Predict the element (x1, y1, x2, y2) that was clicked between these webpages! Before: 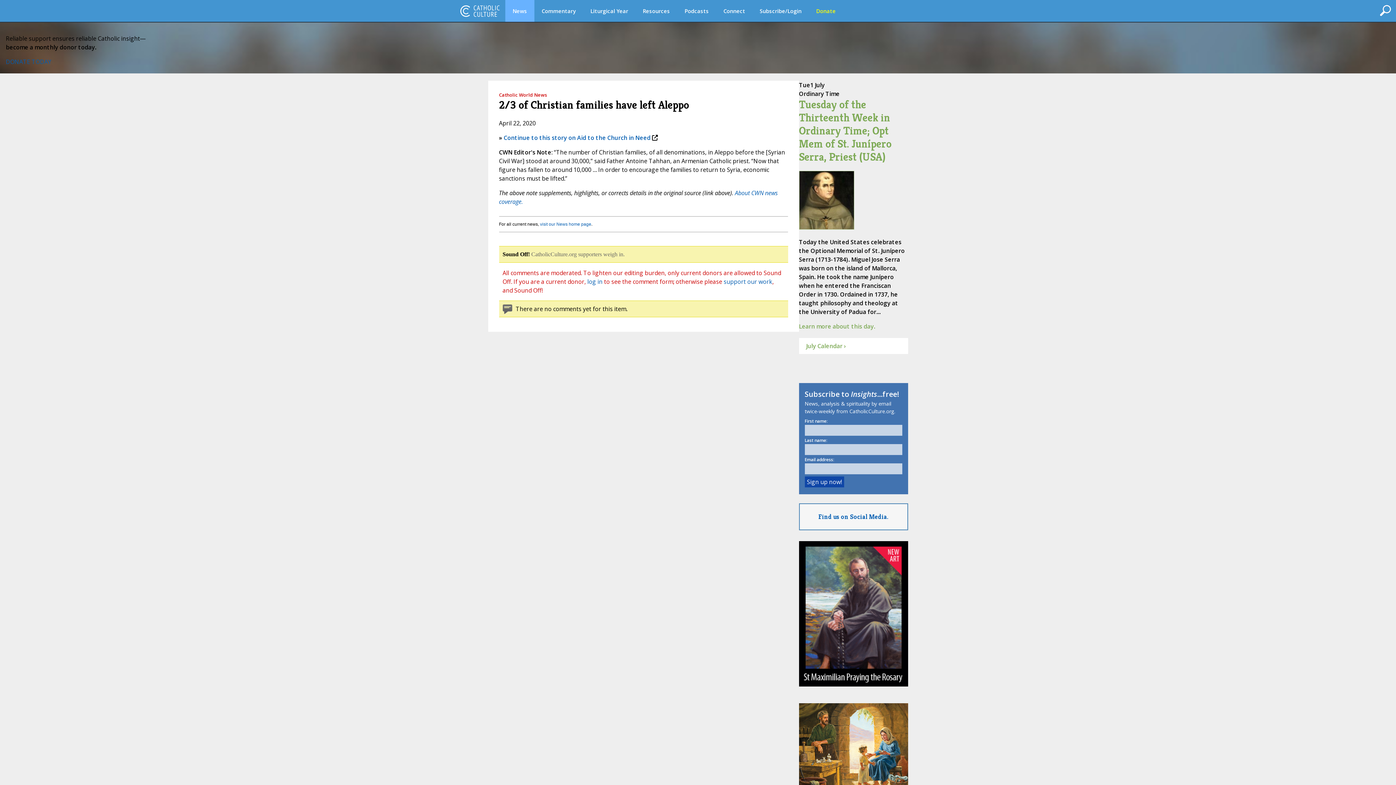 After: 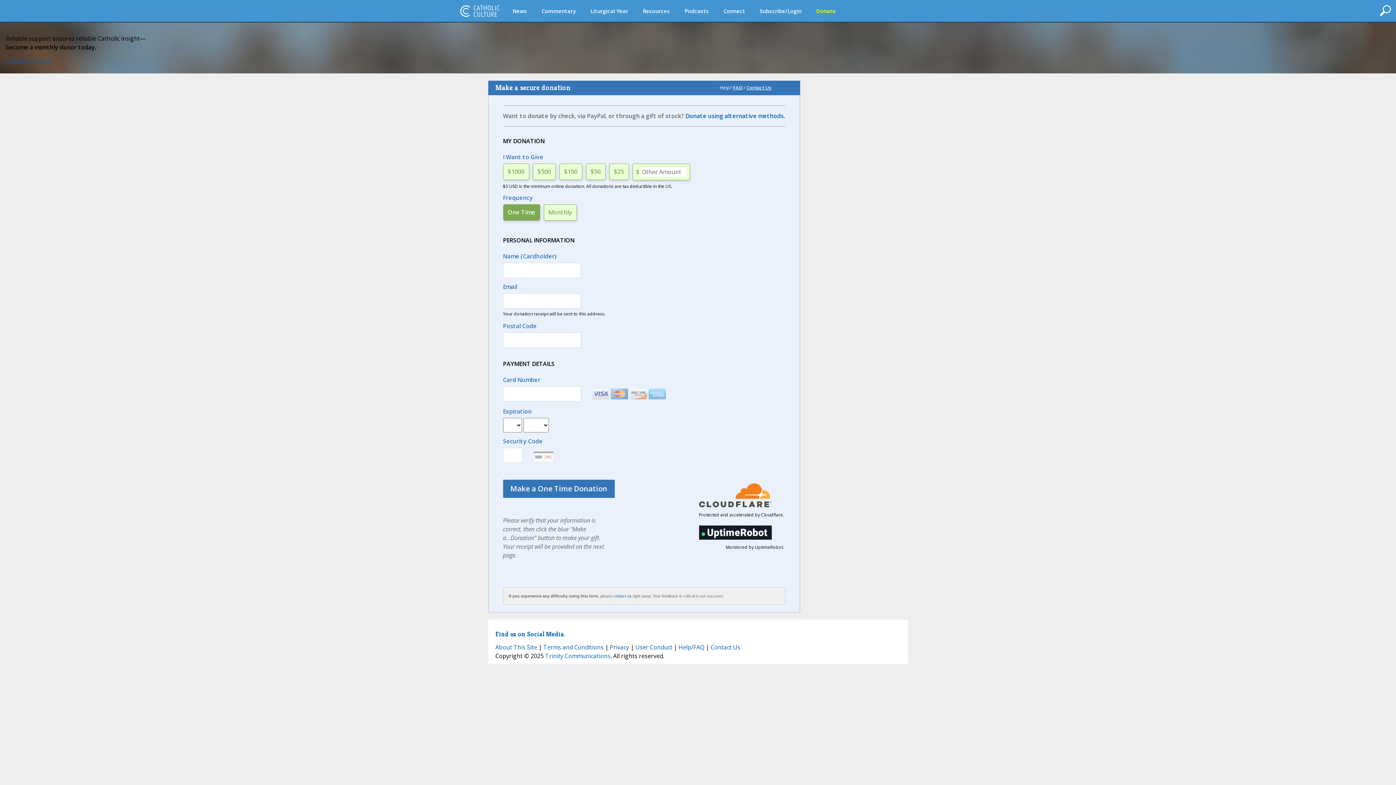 Action: label: Donate bbox: (809, 0, 843, 21)